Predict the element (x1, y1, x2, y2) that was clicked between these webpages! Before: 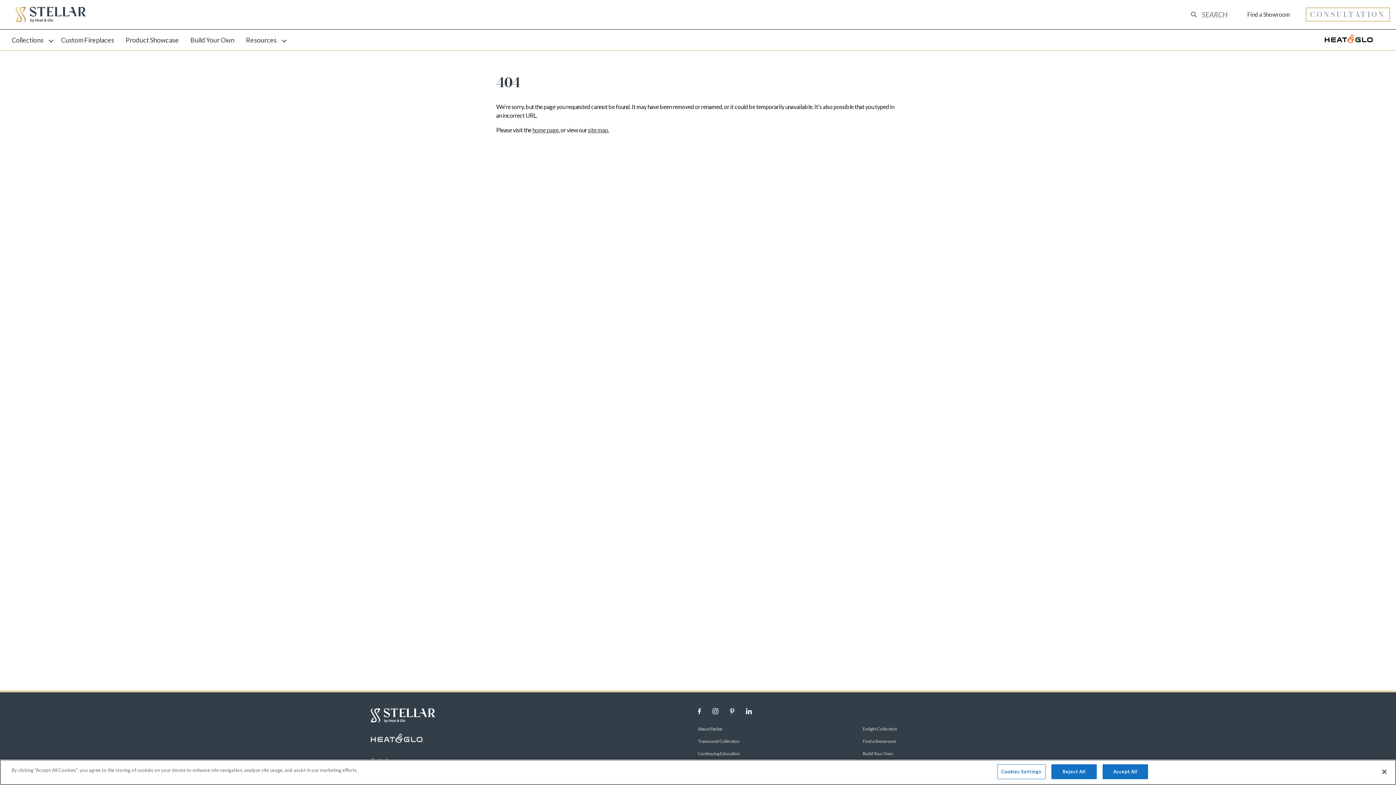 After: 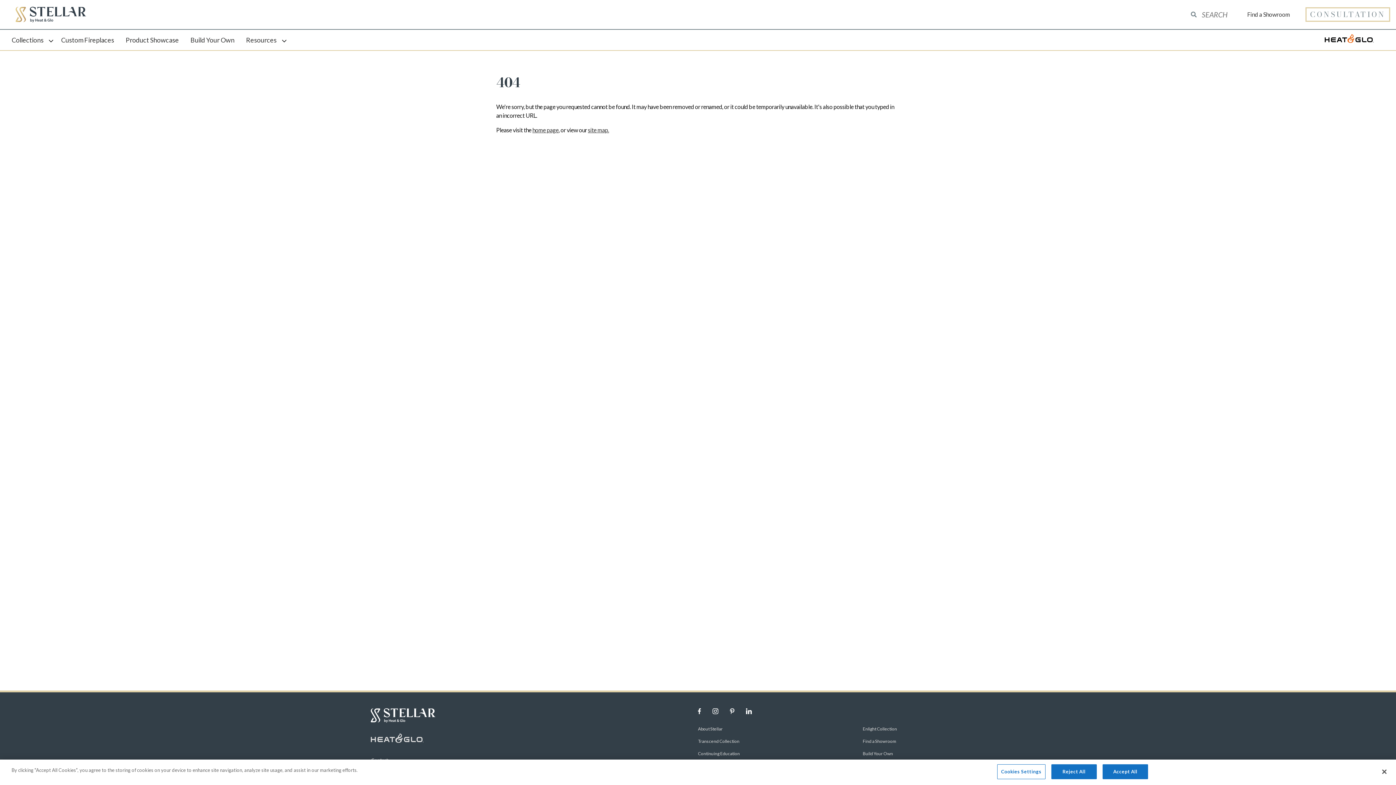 Action: bbox: (712, 708, 730, 714)